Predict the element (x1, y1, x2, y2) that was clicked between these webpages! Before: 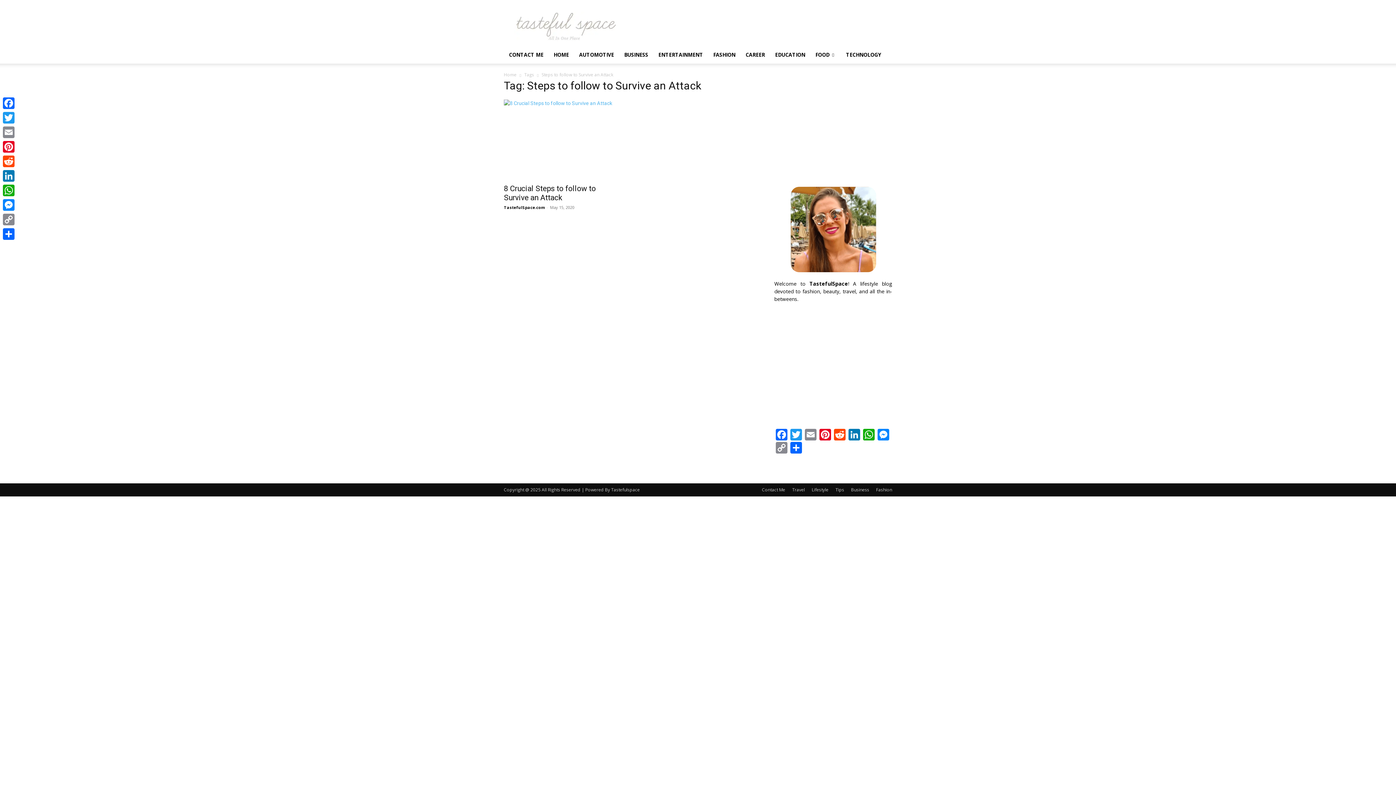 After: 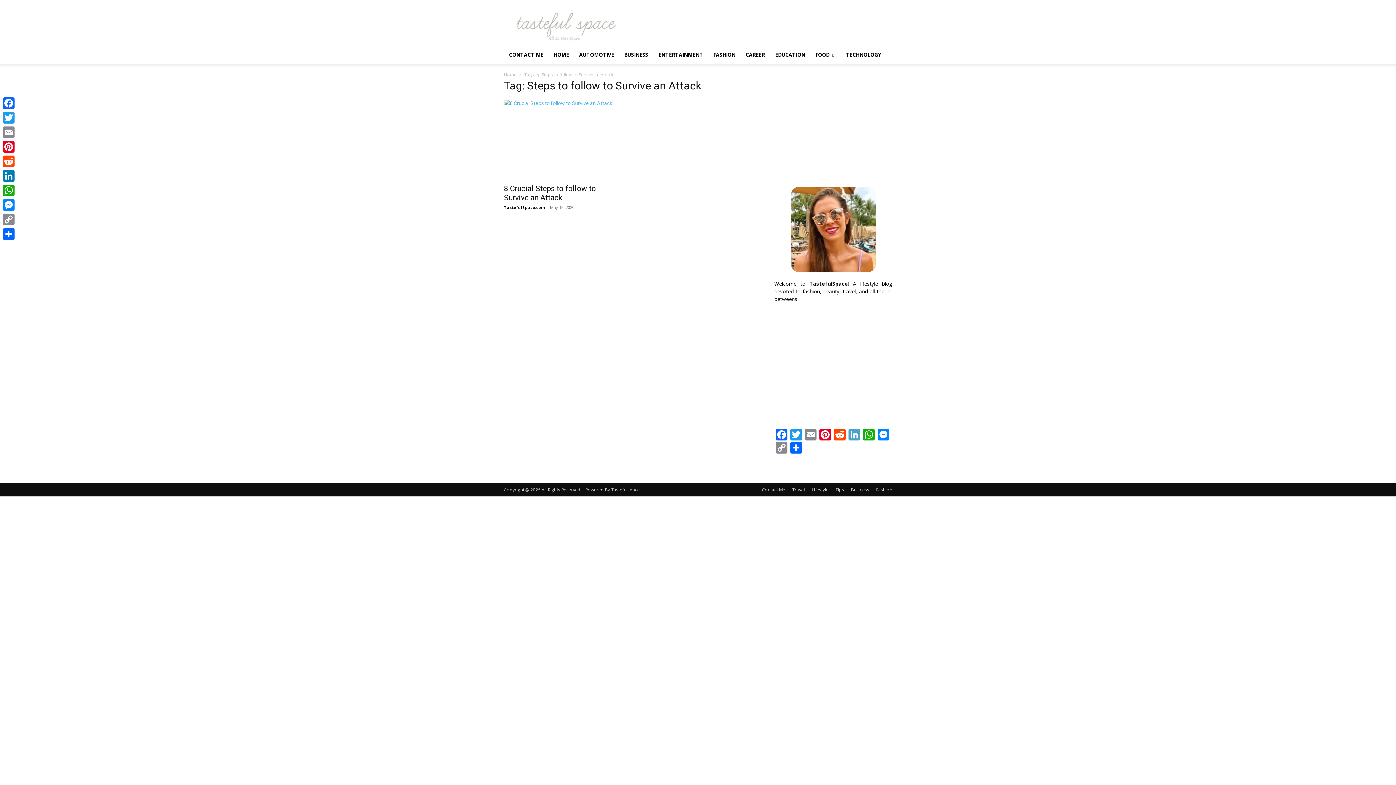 Action: bbox: (847, 429, 861, 442) label: LinkedIn